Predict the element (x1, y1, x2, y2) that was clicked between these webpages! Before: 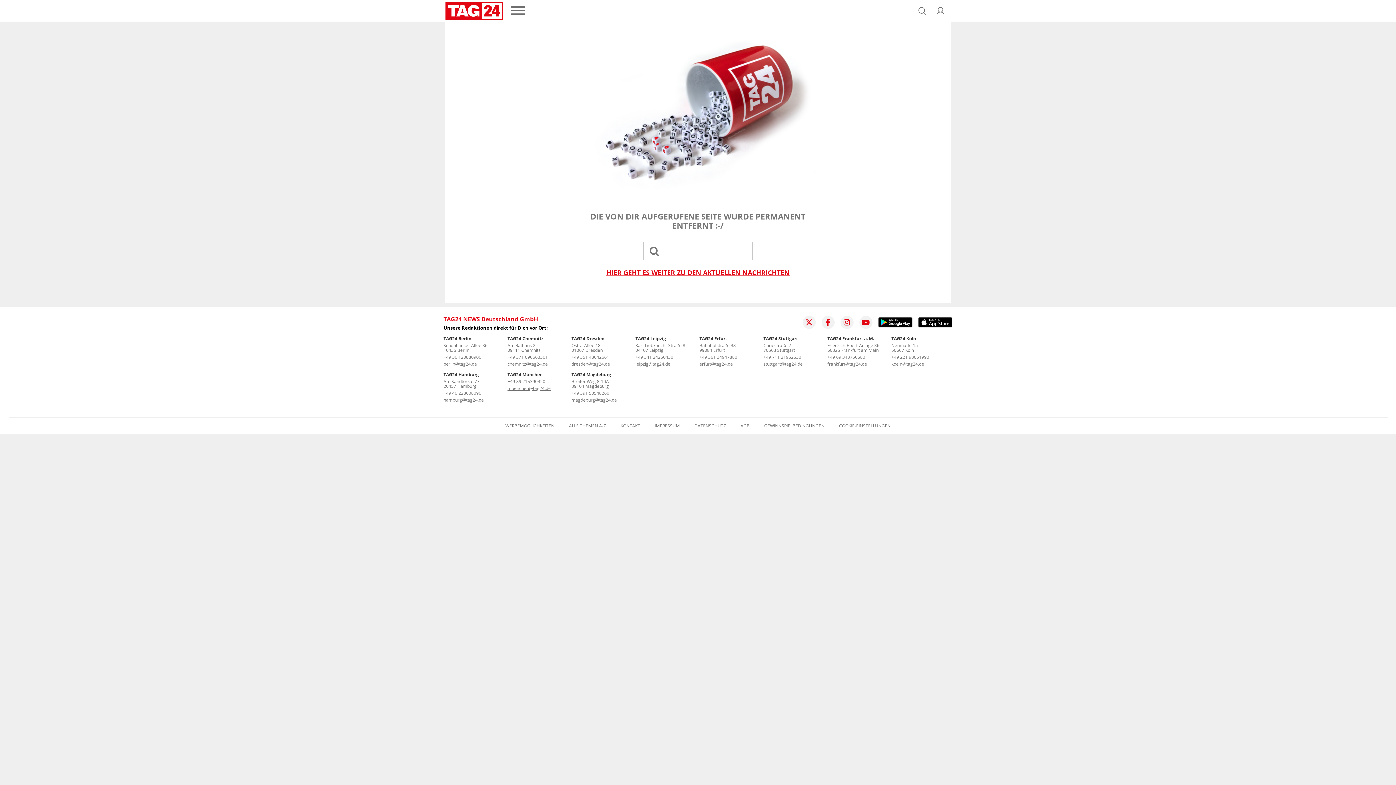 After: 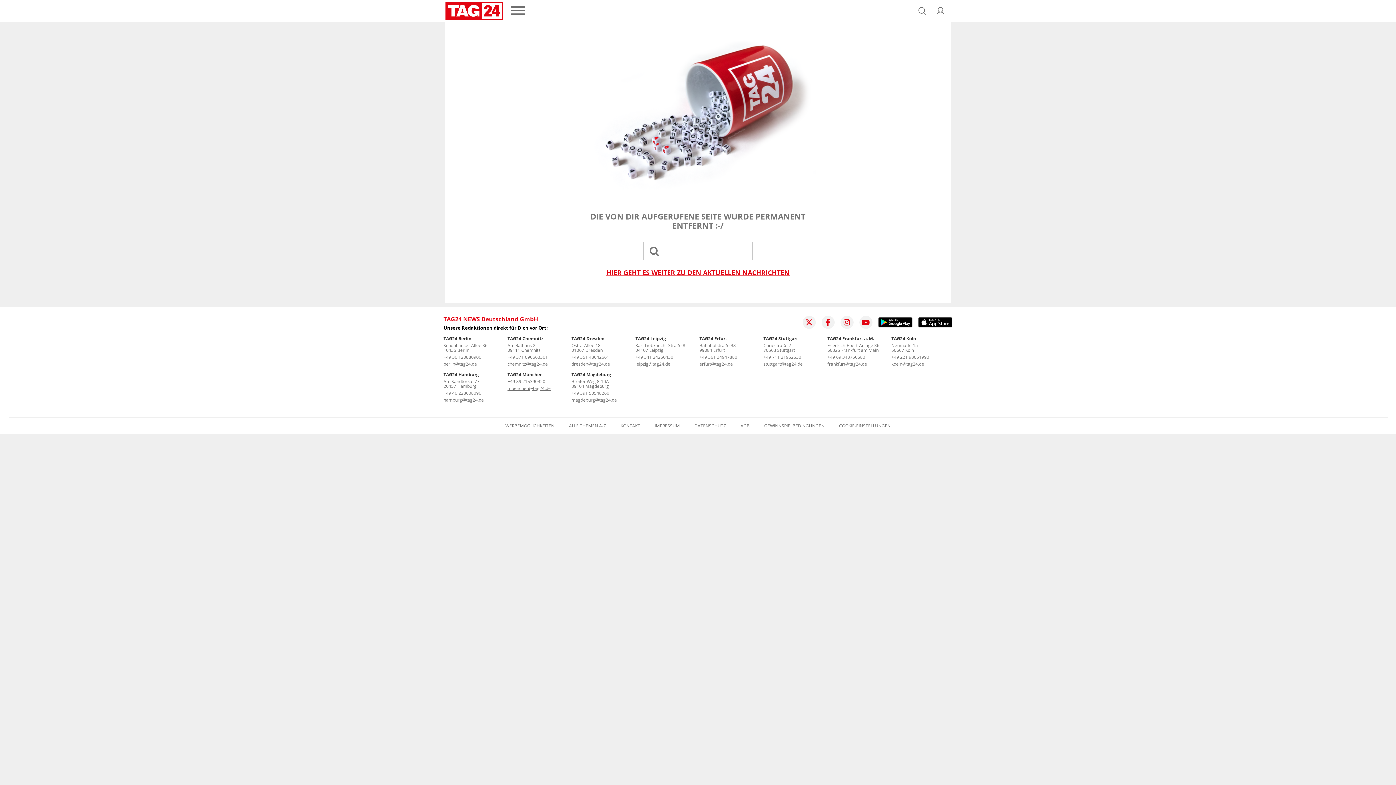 Action: label: +49 341 24250430 bbox: (635, 354, 673, 360)